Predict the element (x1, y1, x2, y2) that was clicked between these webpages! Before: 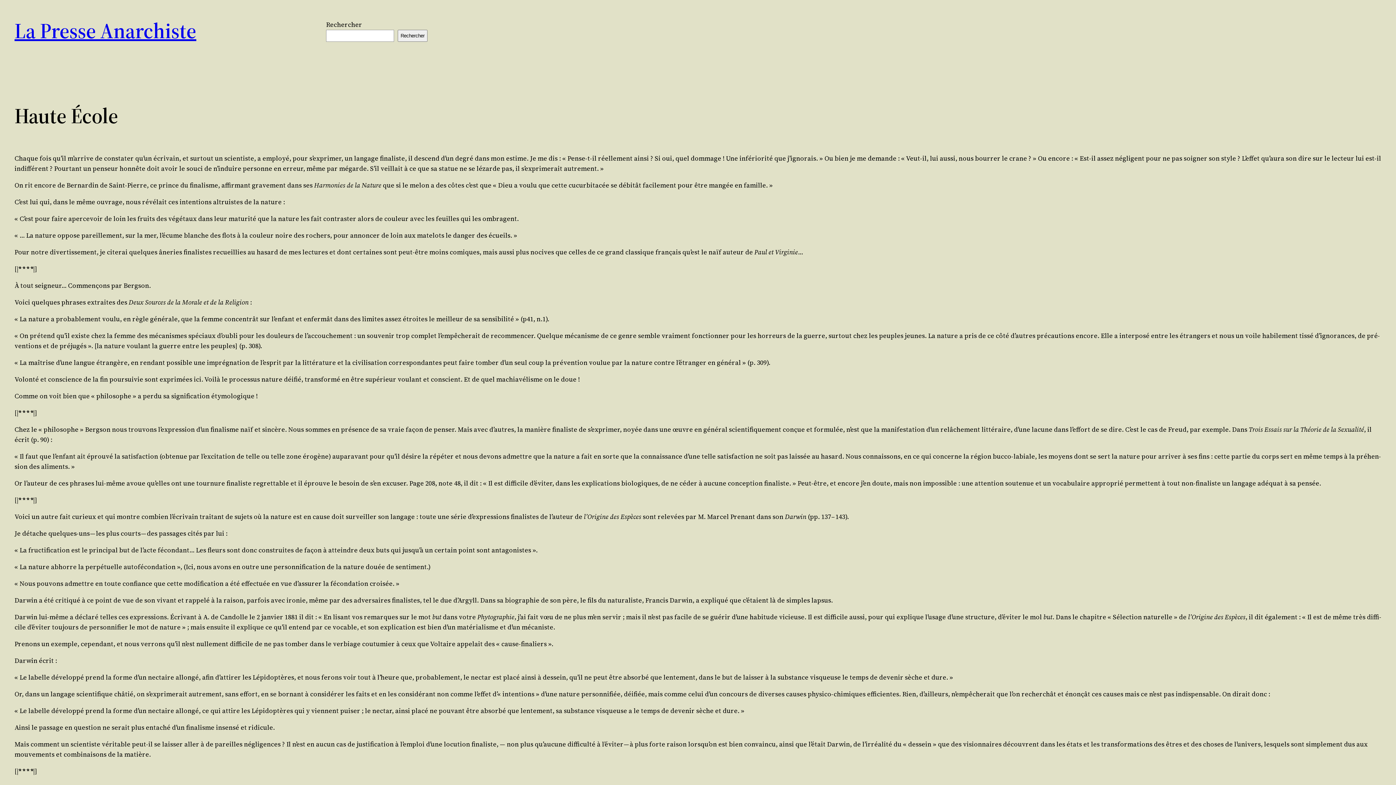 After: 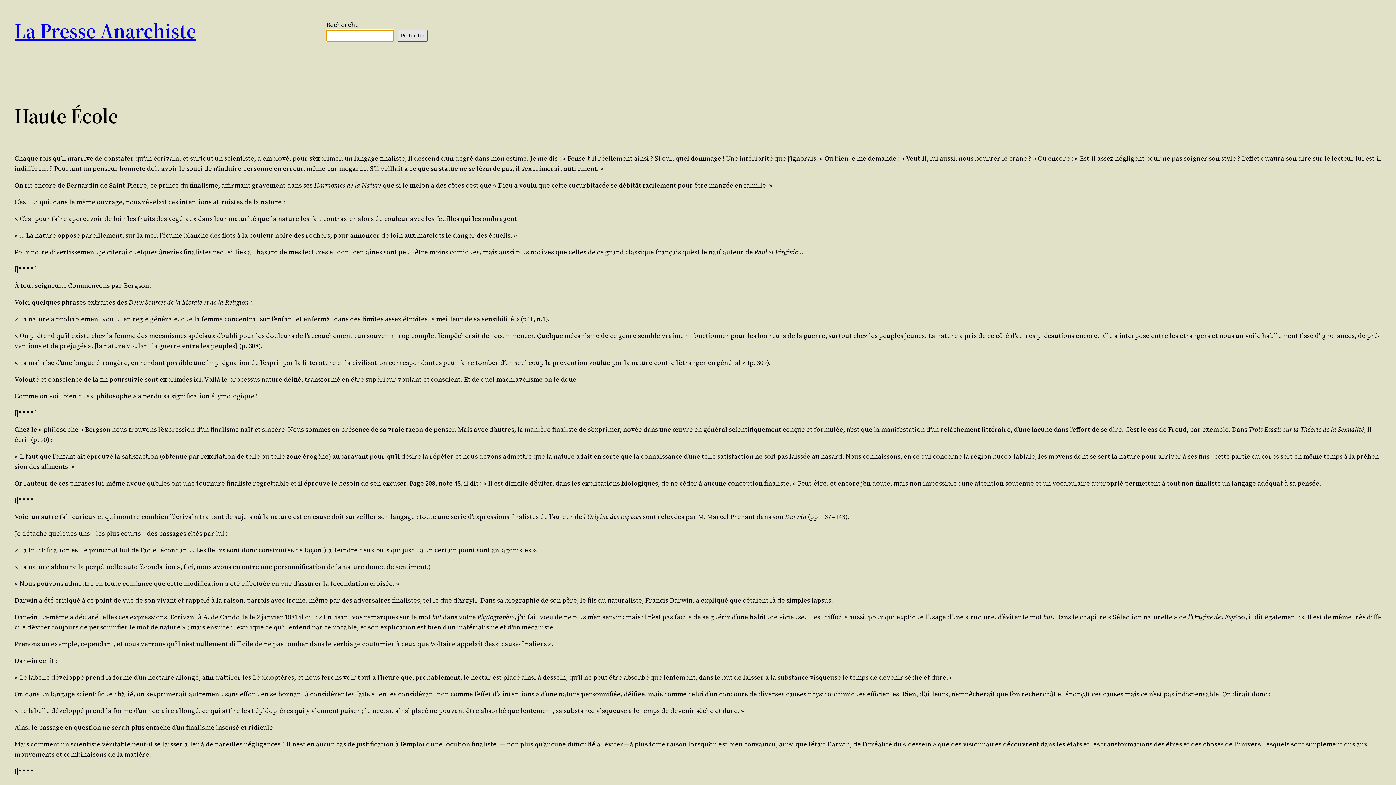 Action: bbox: (397, 29, 427, 41) label: Rechercher